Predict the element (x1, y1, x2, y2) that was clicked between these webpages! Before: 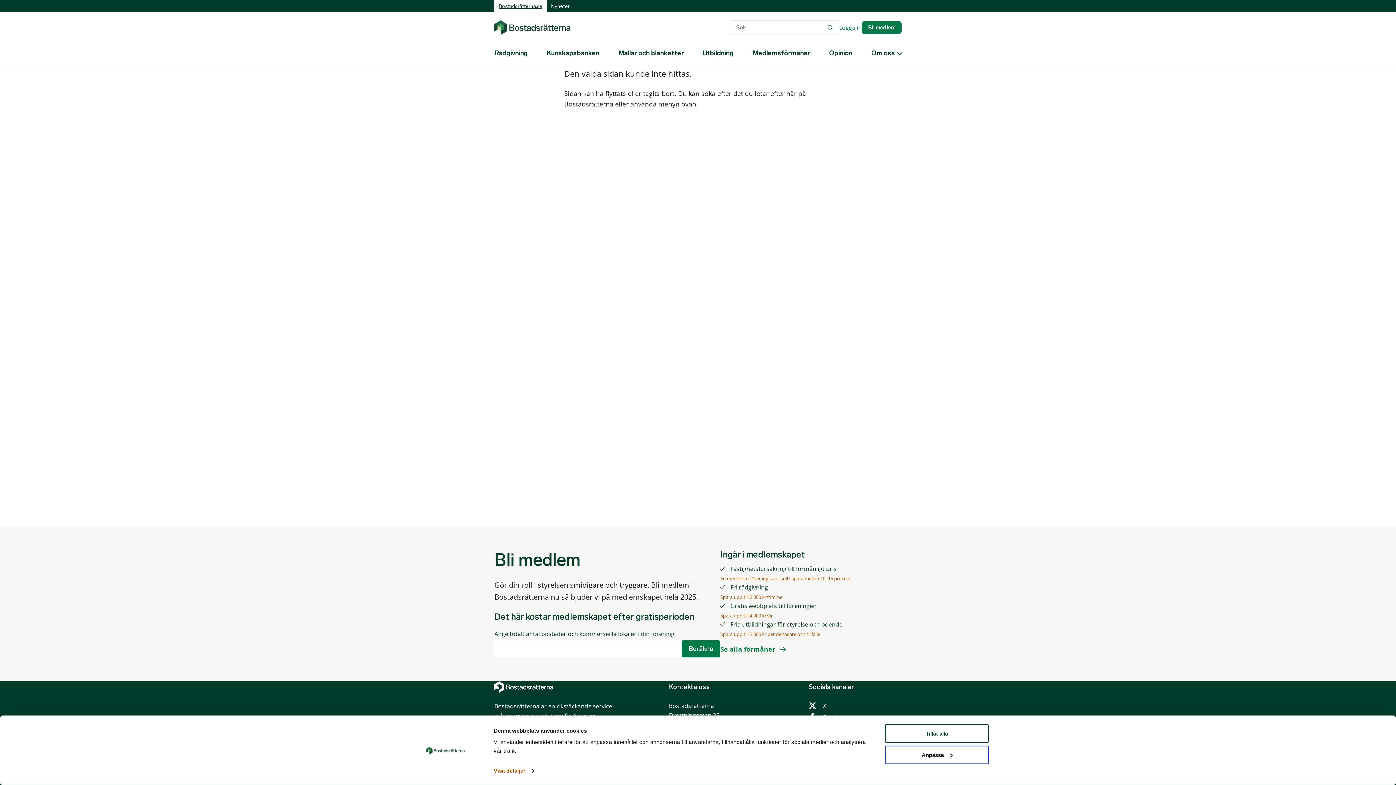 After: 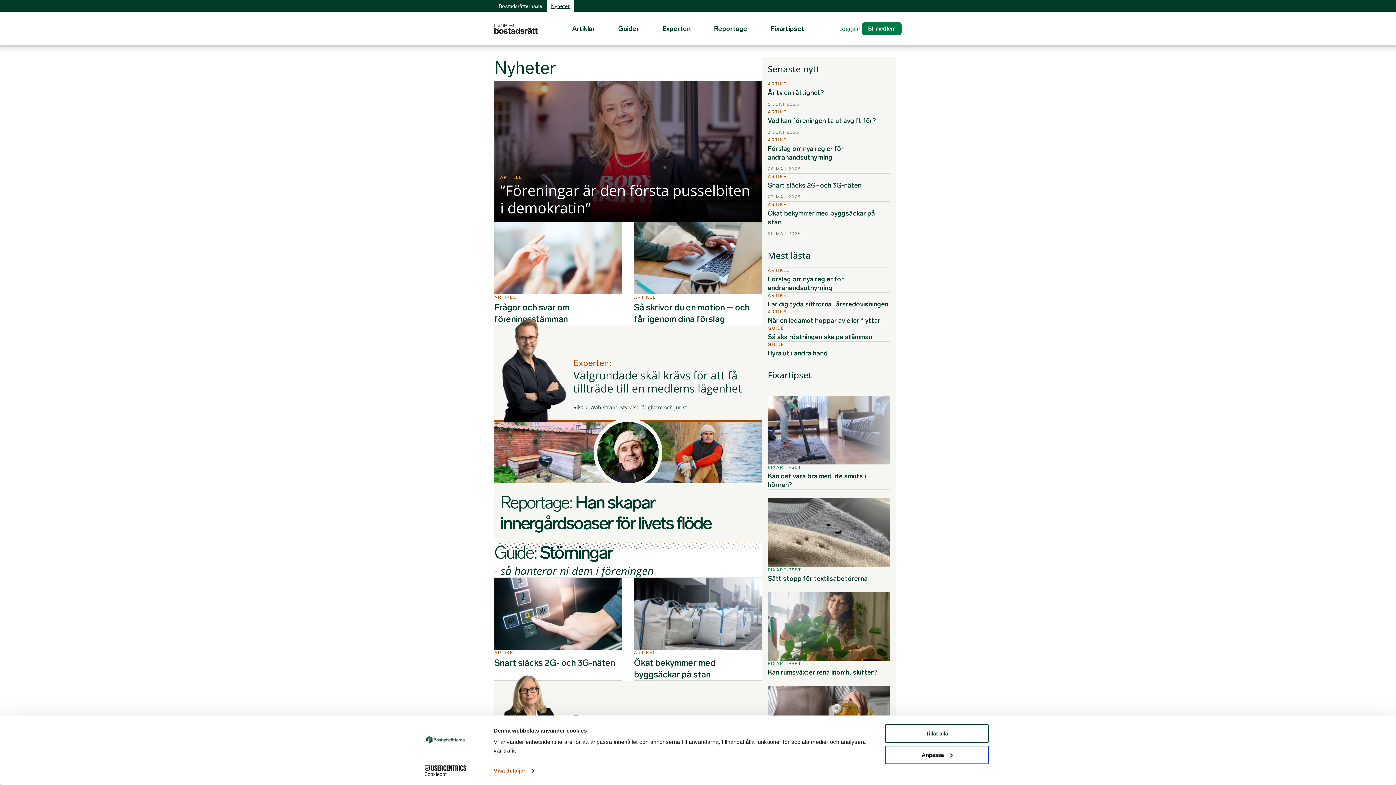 Action: label: Nyheter bbox: (546, 0, 574, 11)